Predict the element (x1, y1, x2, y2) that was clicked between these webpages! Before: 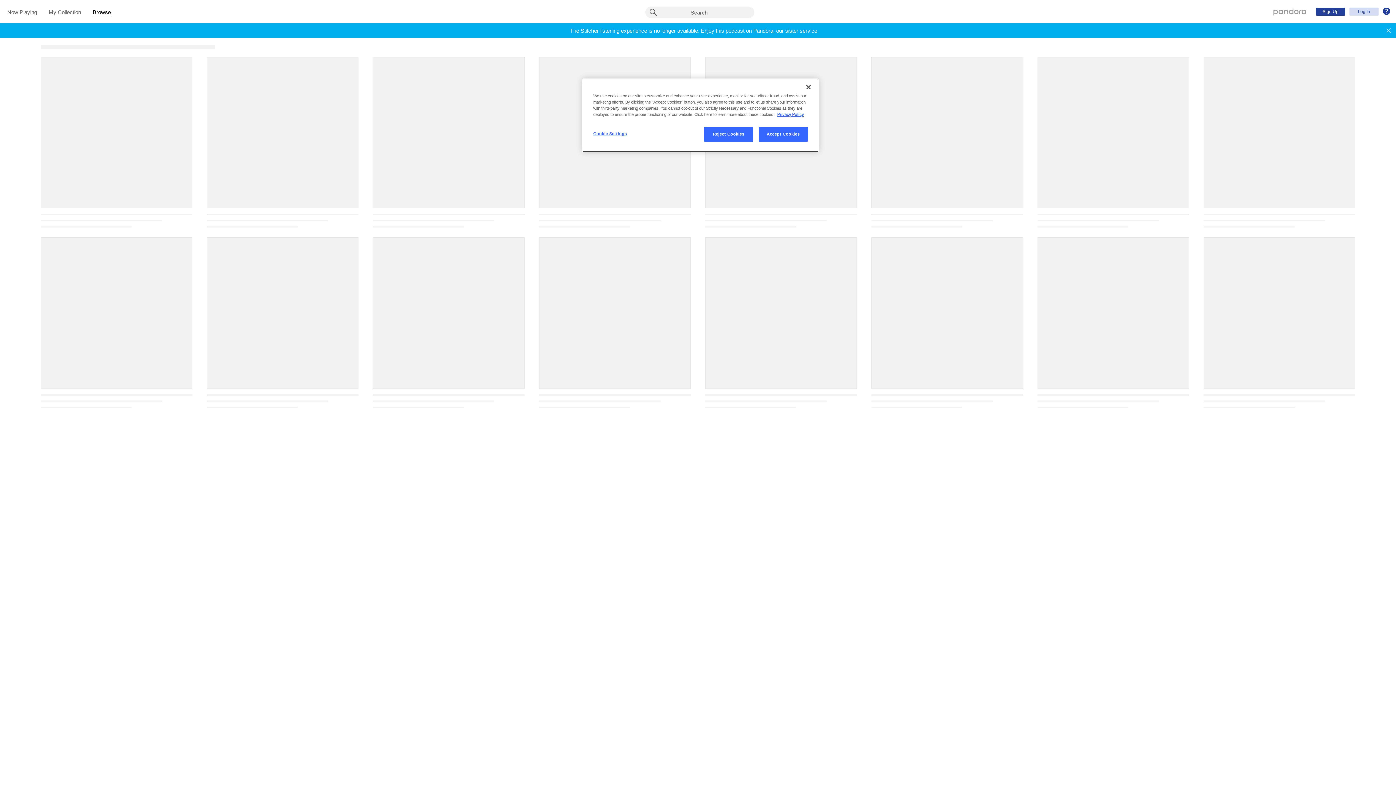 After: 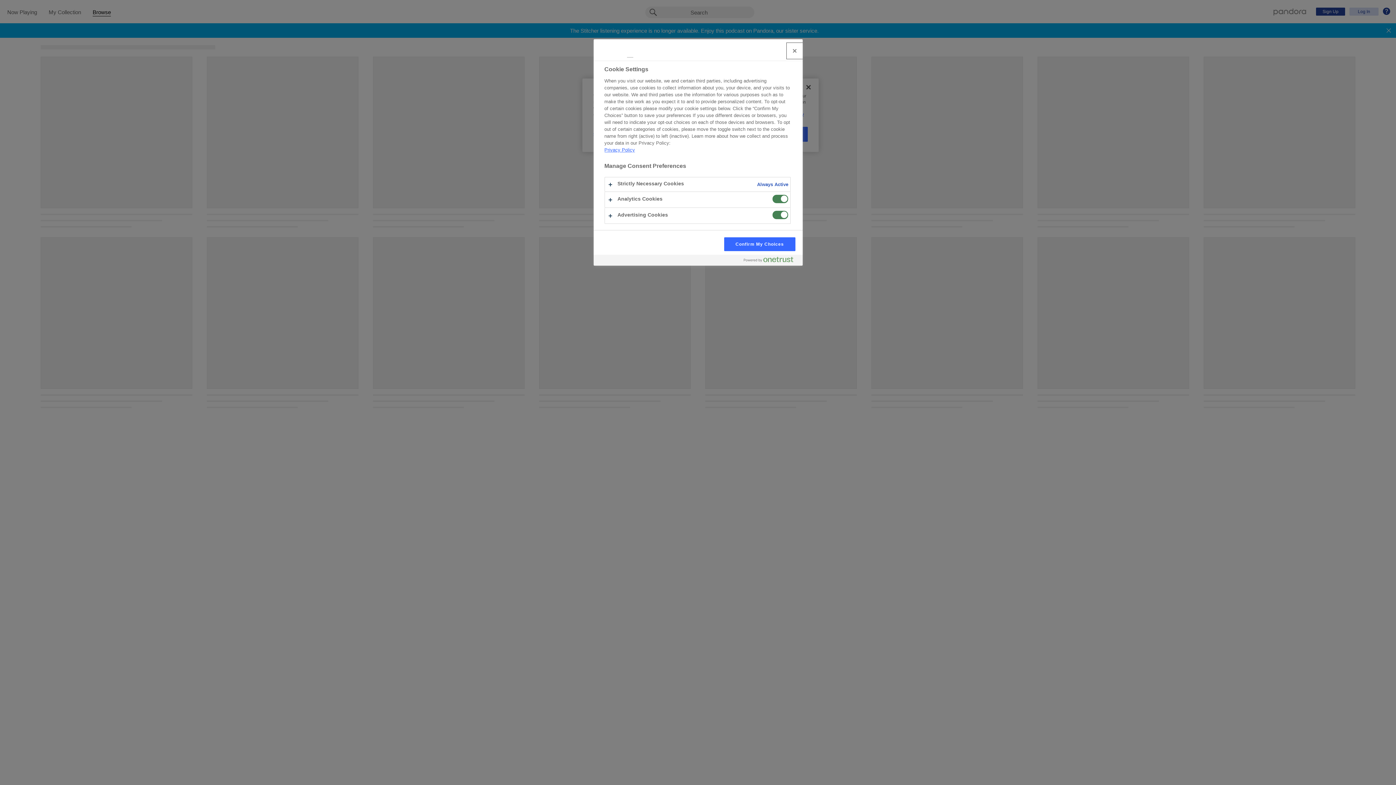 Action: label: Cookie Settings bbox: (593, 126, 642, 141)